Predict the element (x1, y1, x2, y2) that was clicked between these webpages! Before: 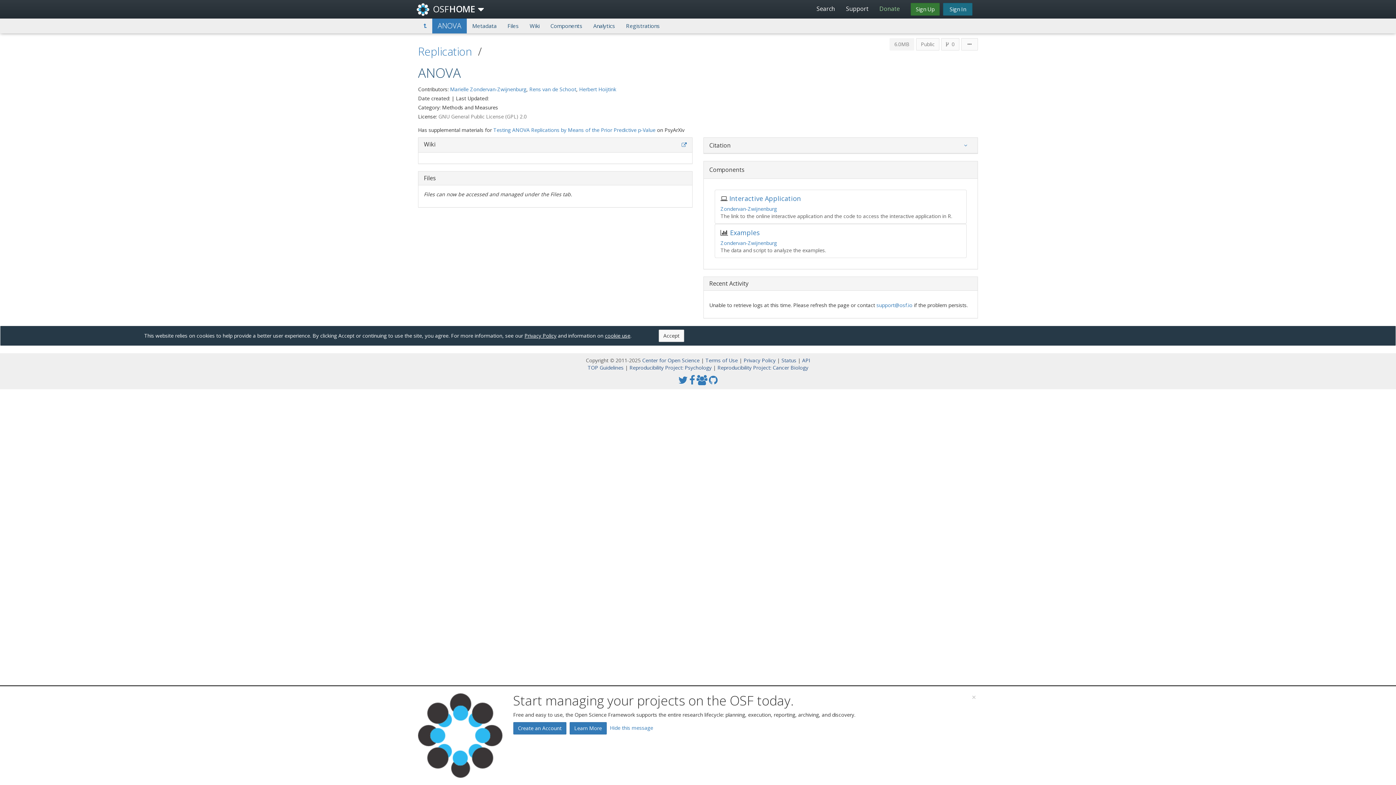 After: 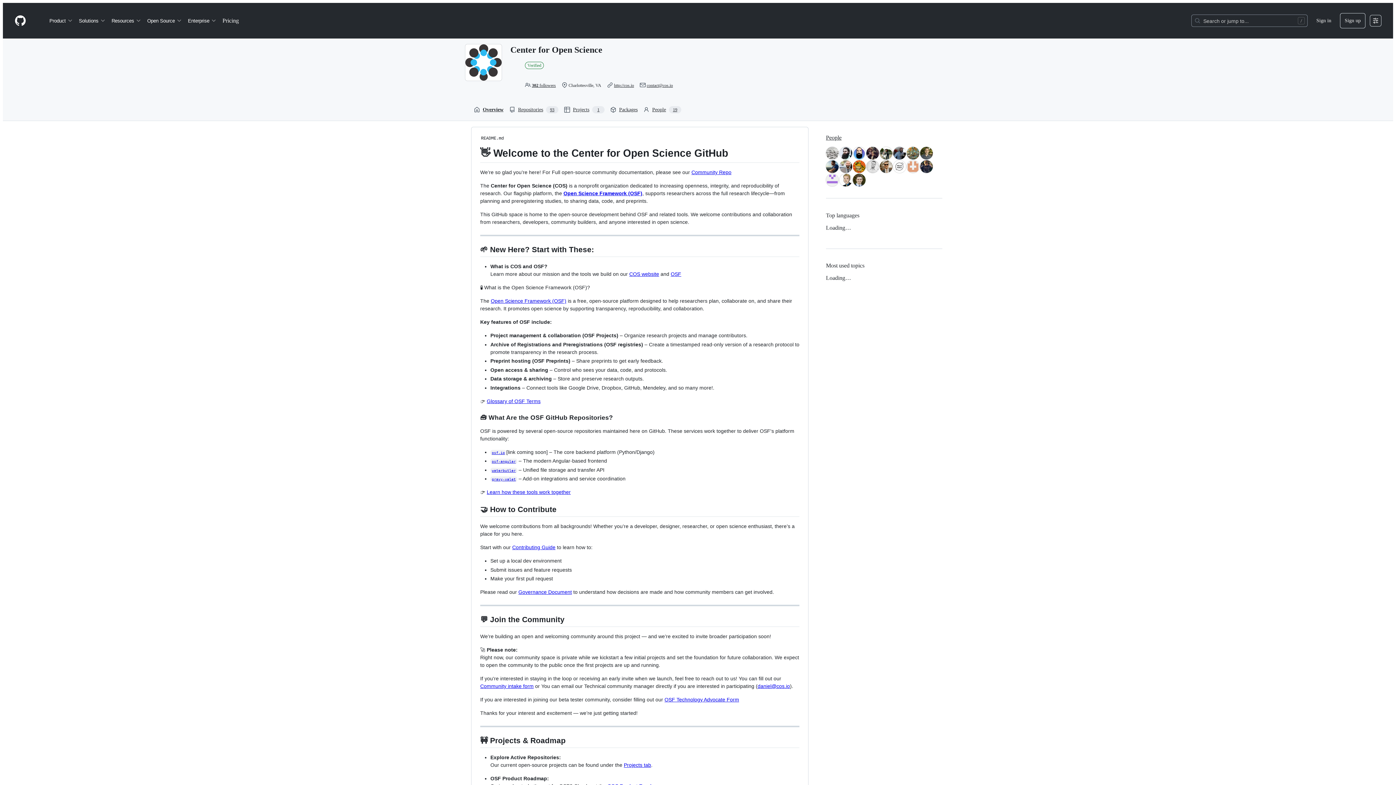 Action: label: GitHub bbox: (709, 378, 717, 385)